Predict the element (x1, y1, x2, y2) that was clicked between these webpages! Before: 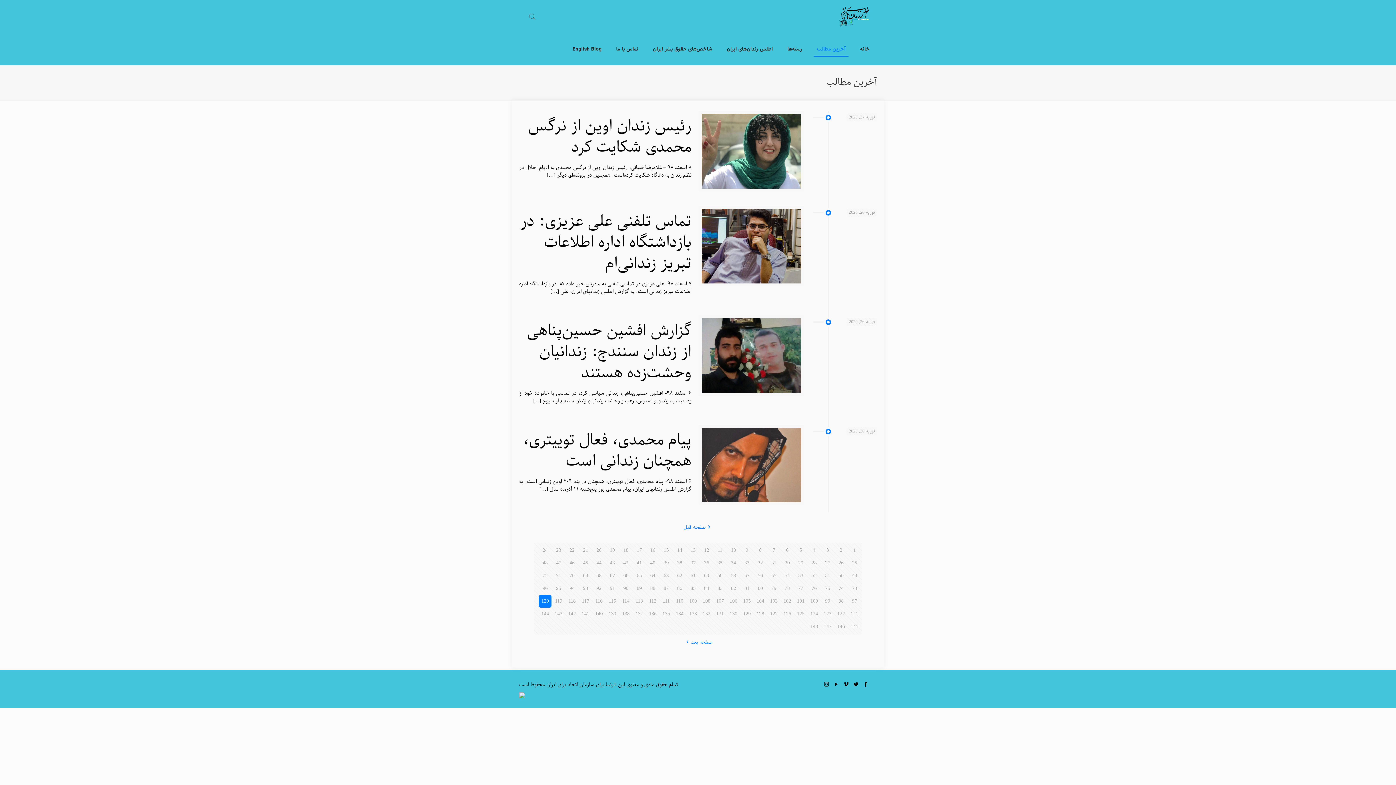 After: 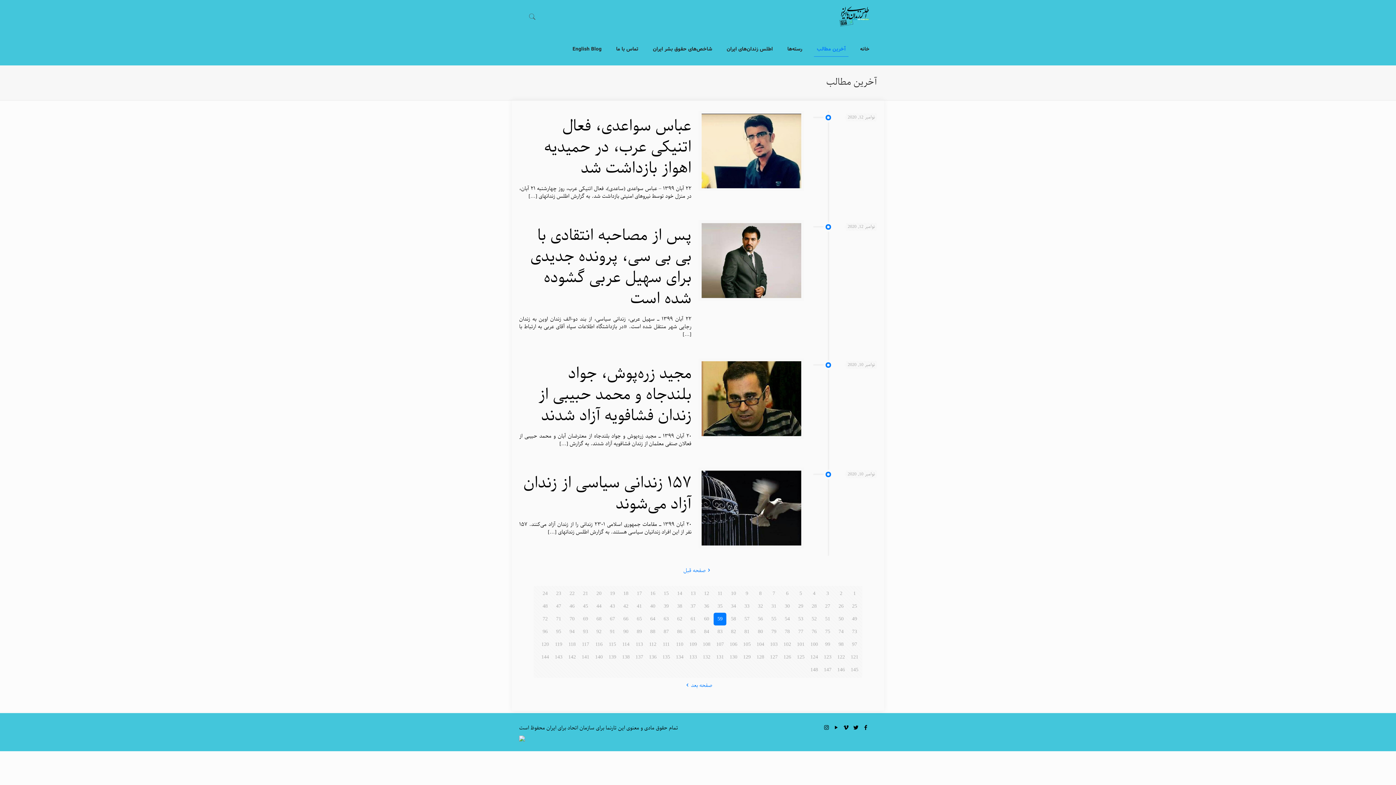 Action: label: 59 bbox: (713, 569, 726, 582)